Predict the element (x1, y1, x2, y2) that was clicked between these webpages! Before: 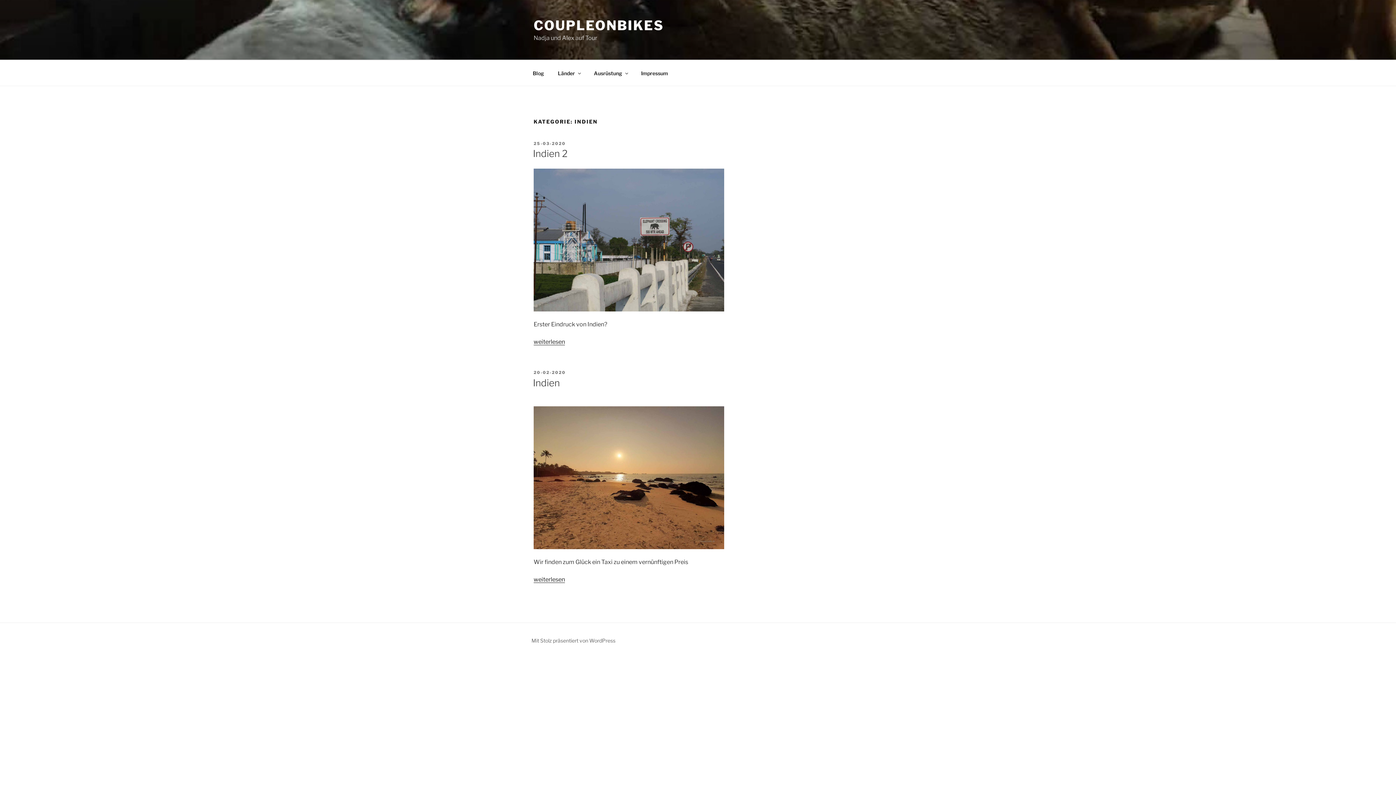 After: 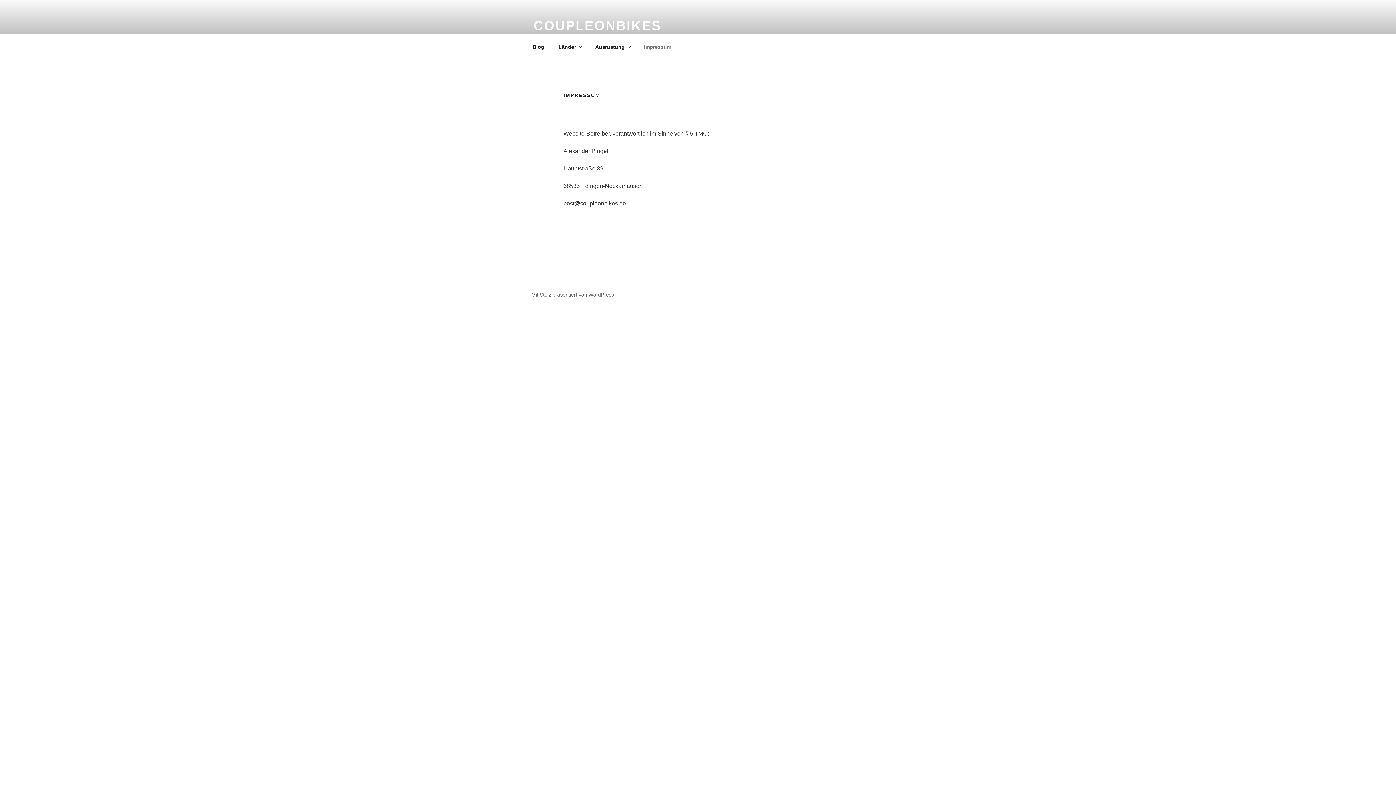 Action: bbox: (634, 64, 674, 82) label: Impressum